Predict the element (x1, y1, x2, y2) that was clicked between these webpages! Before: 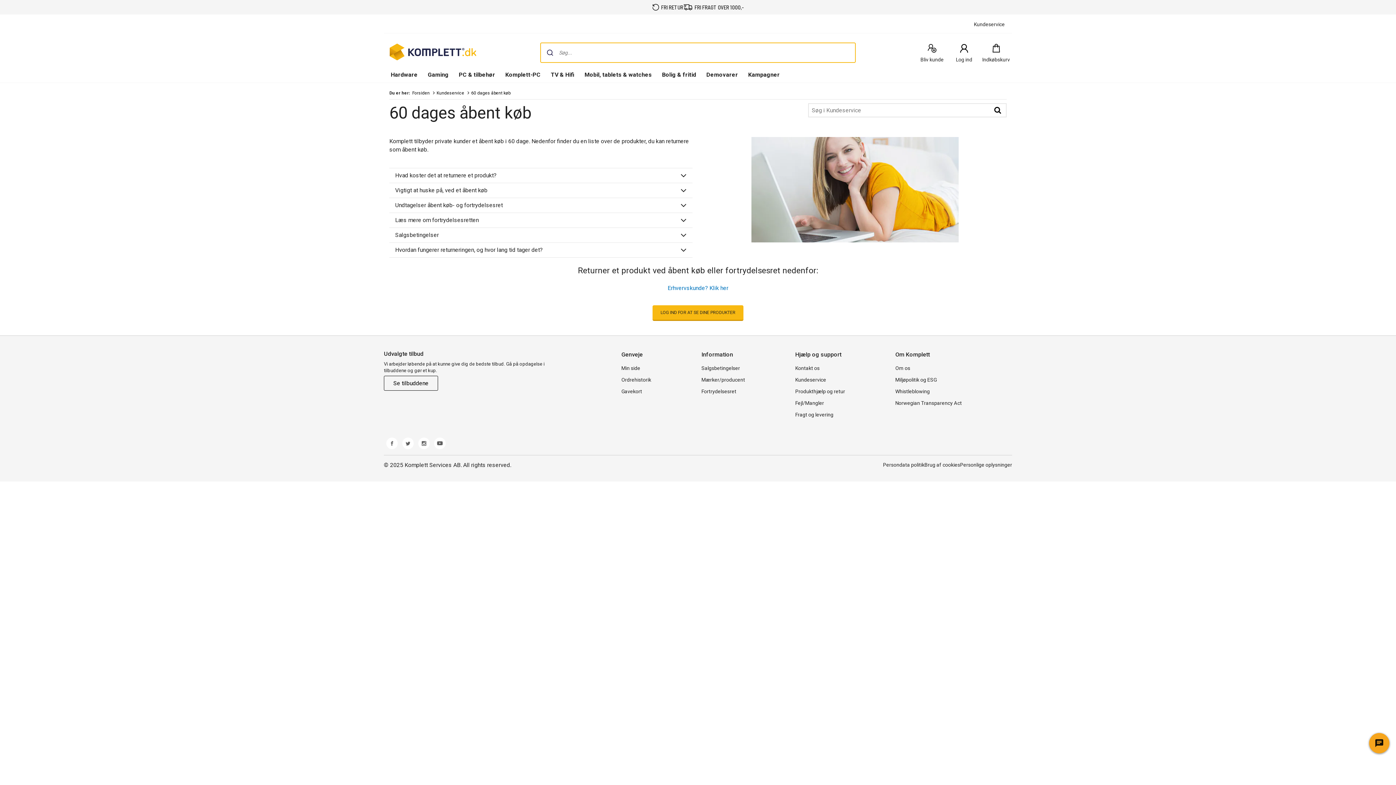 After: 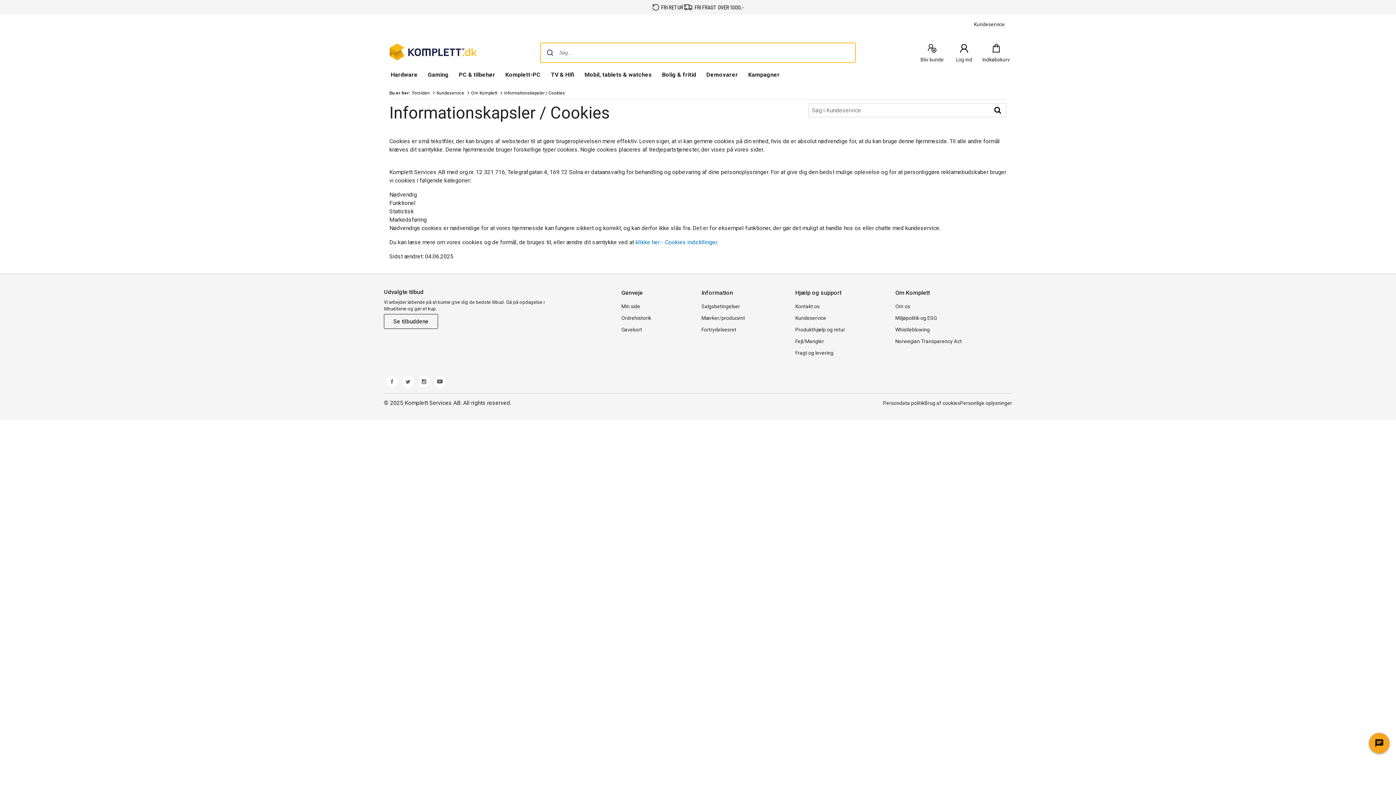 Action: label: Brug af cookies bbox: (924, 462, 960, 468)